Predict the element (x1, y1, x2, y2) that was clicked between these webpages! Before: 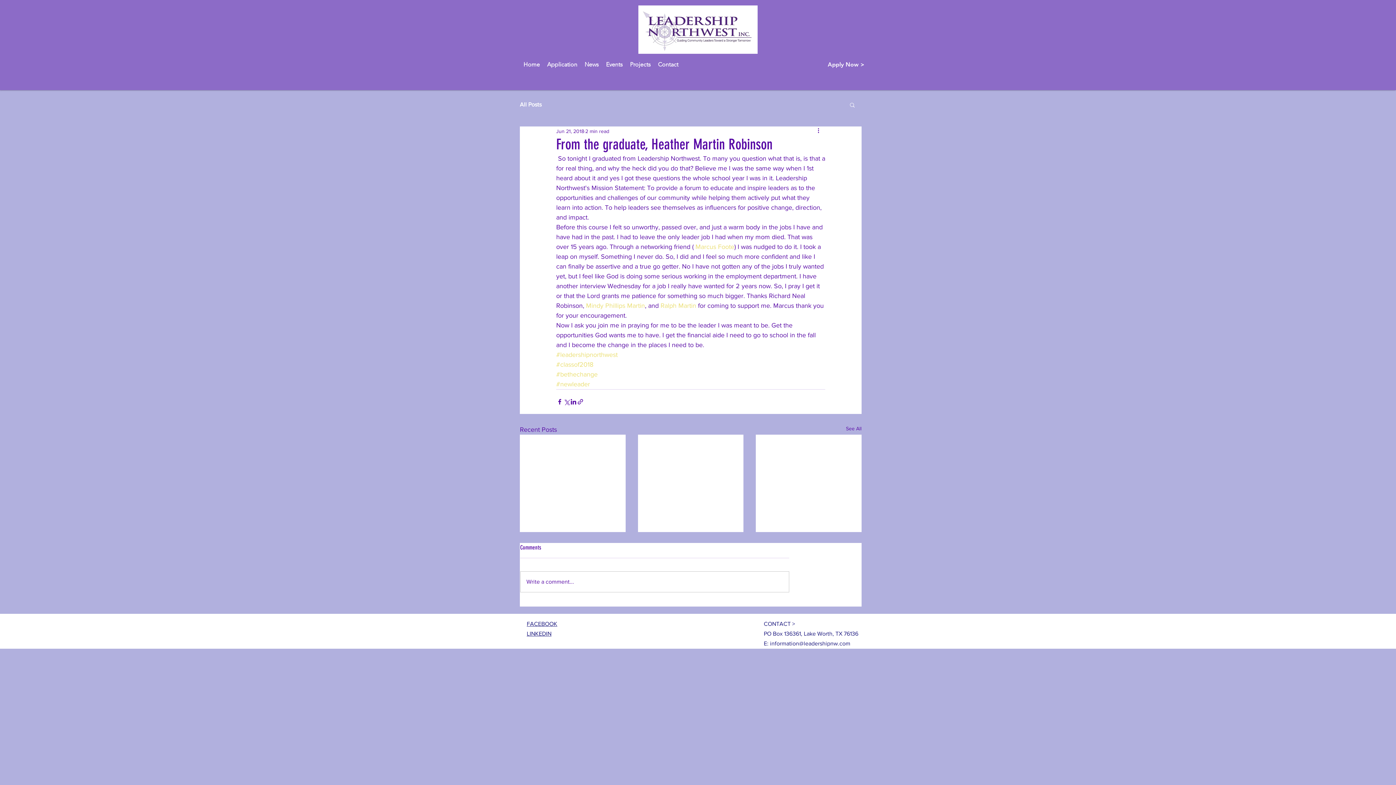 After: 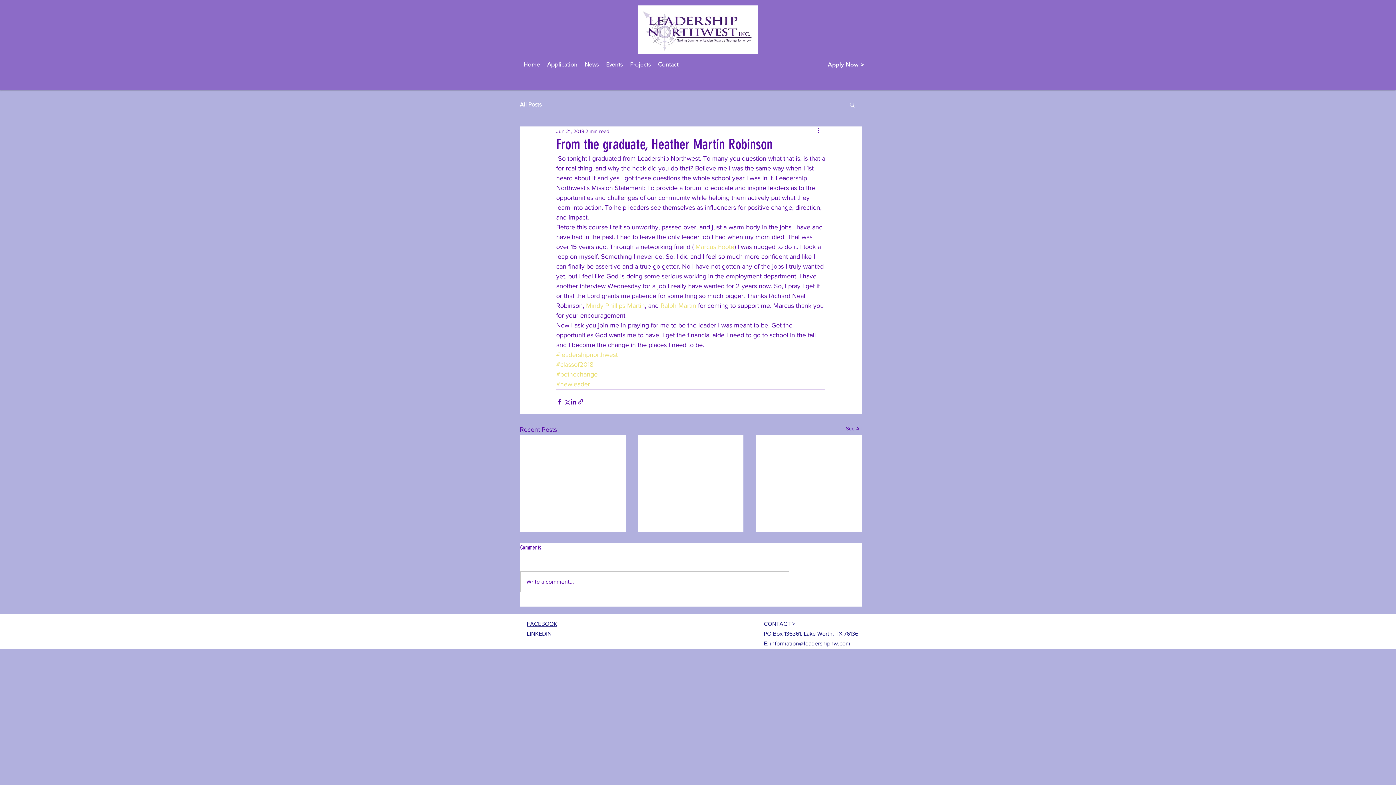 Action: label: Mindy Phillips Martin bbox: (586, 302, 645, 309)